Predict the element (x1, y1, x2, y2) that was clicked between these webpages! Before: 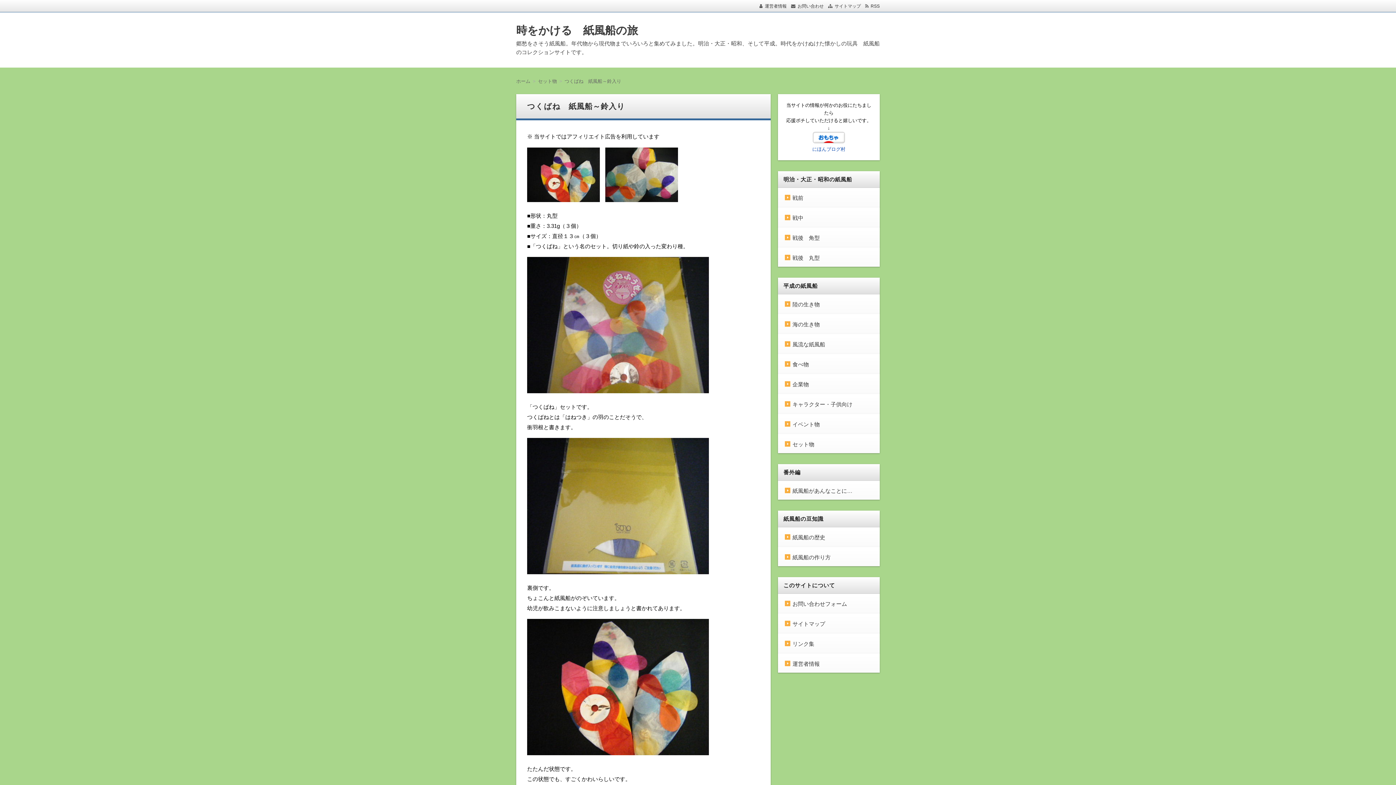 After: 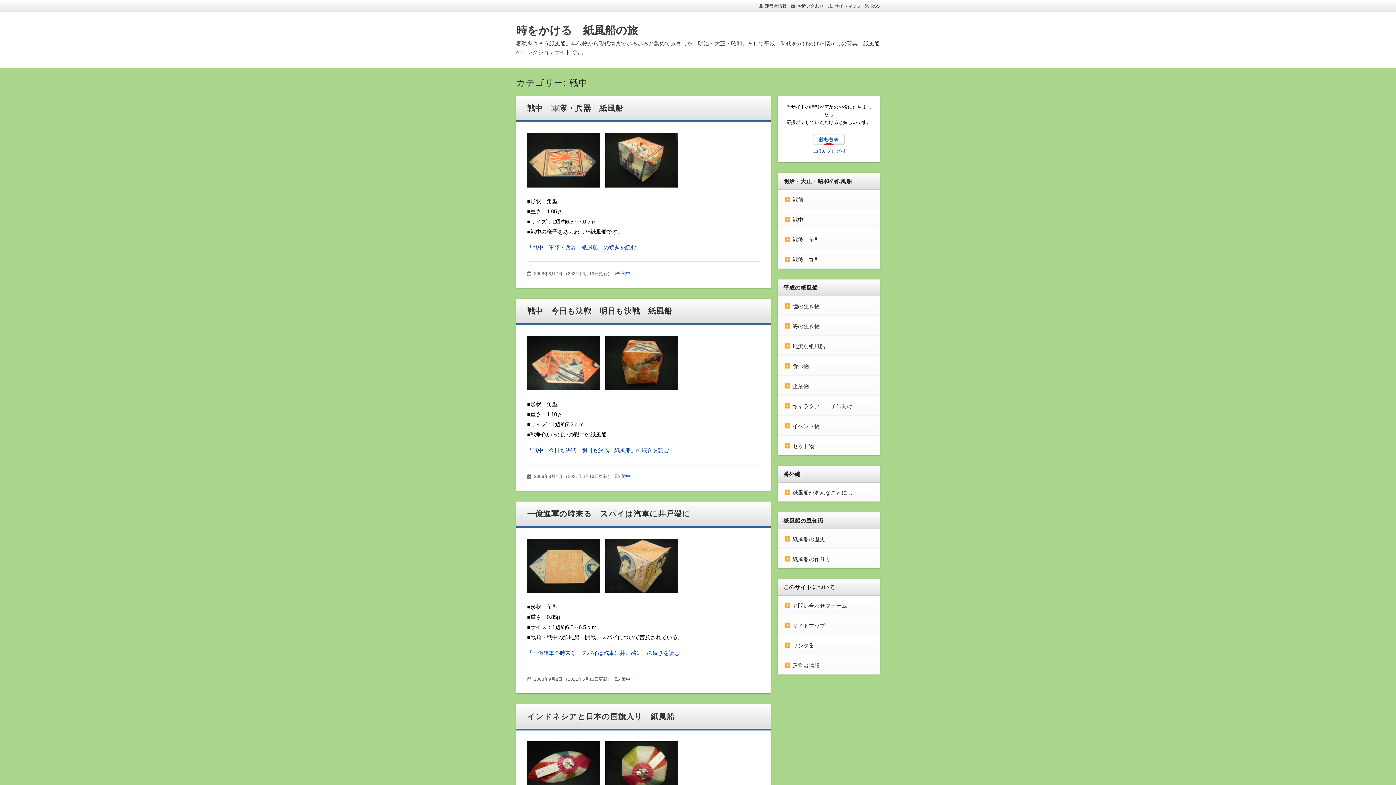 Action: bbox: (785, 214, 803, 221) label: 戦中